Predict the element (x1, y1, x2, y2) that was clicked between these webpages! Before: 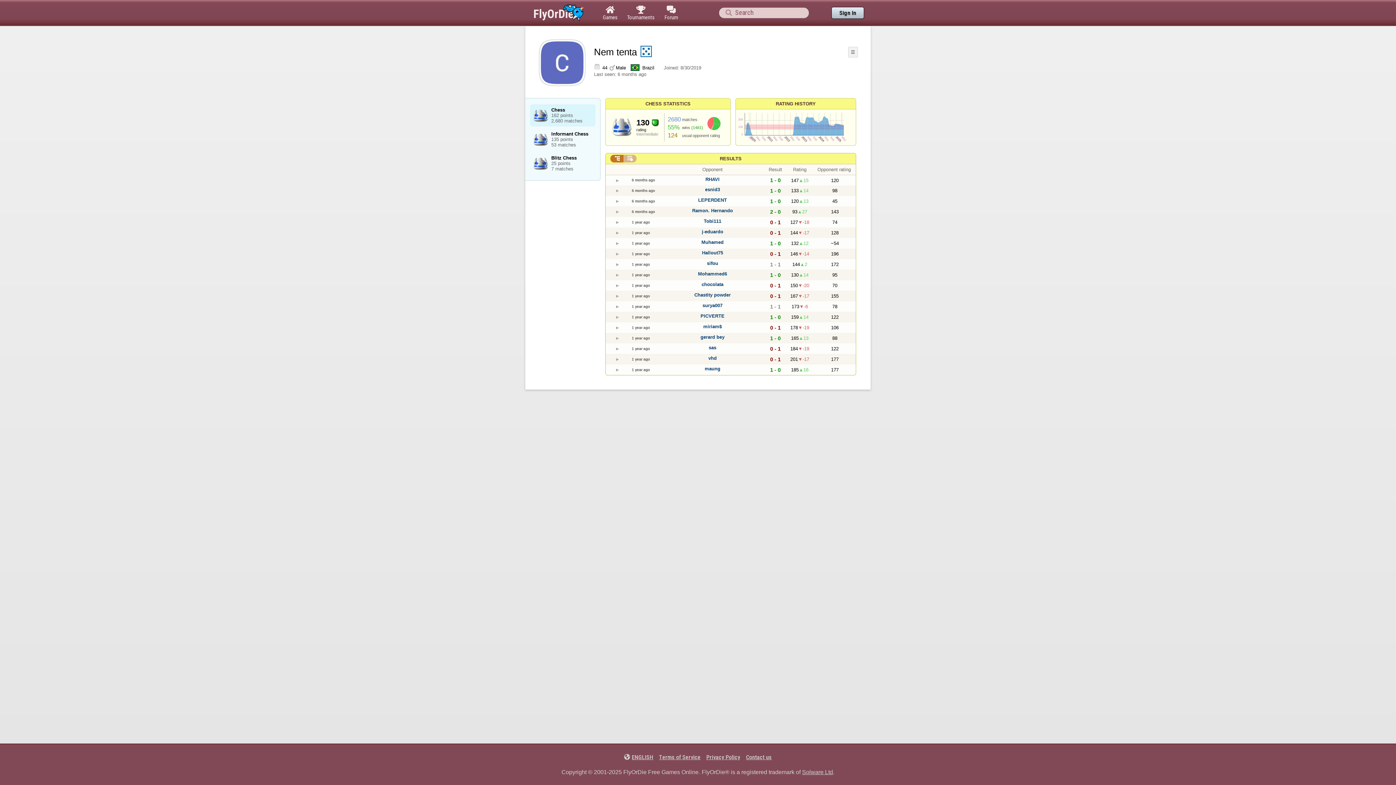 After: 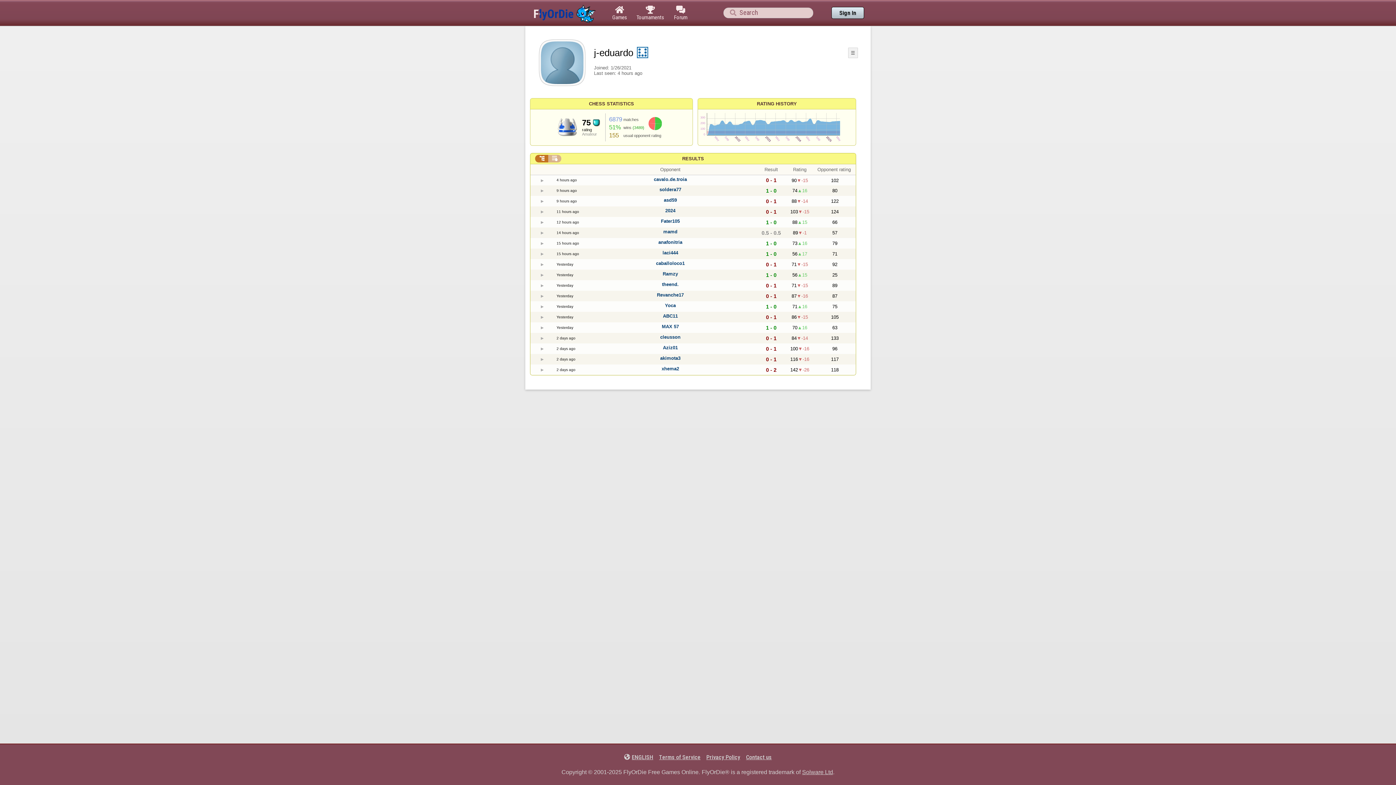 Action: bbox: (702, 228, 723, 234) label: j-eduardo